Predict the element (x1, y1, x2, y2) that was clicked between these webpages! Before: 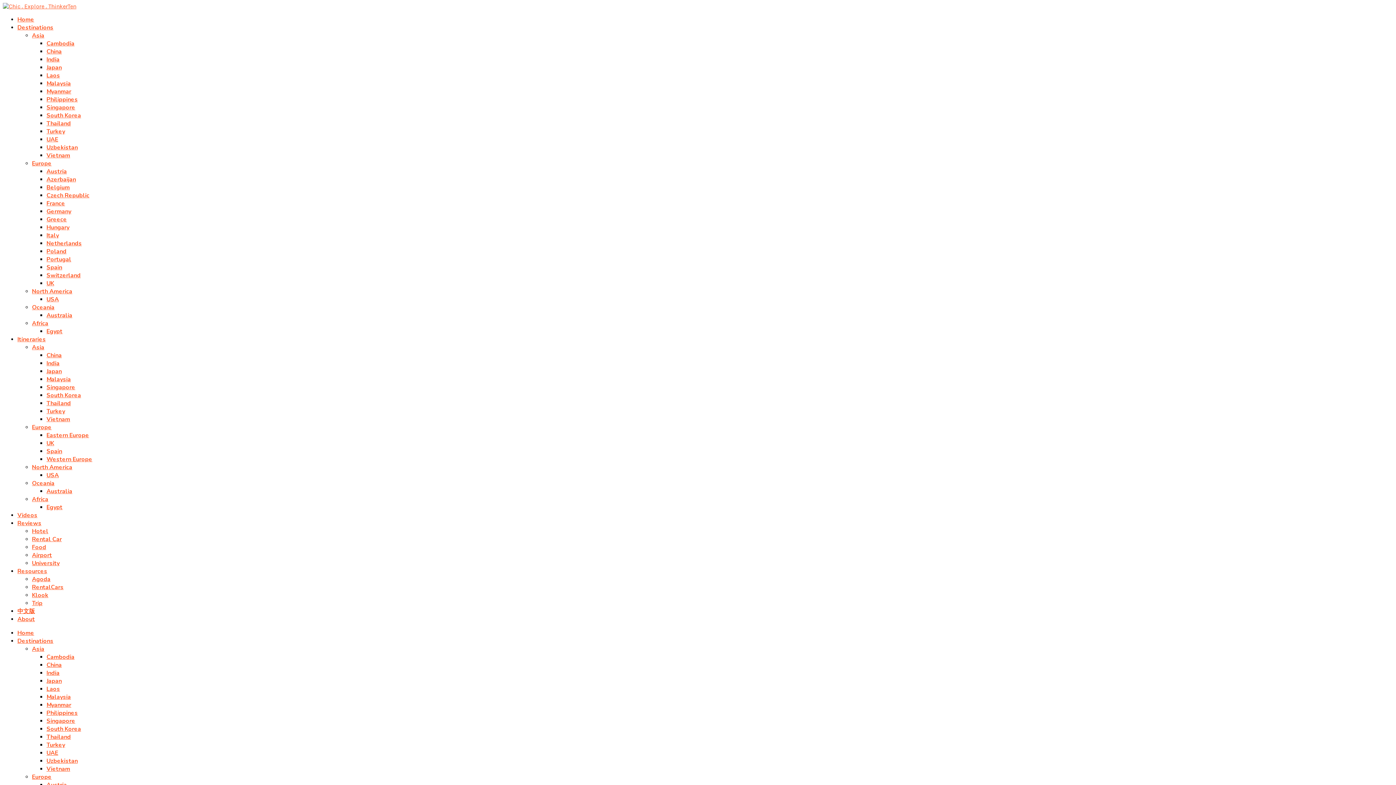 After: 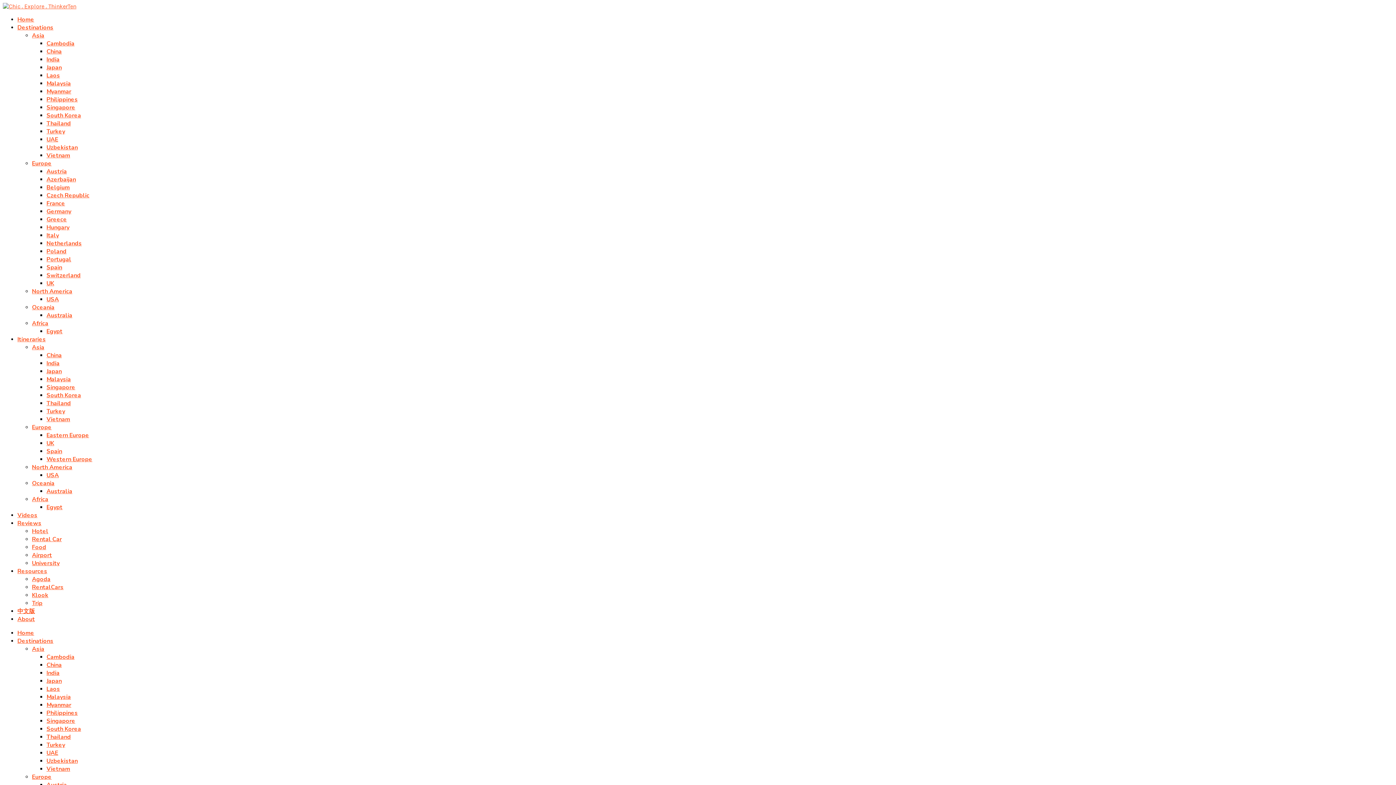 Action: label: Belgium bbox: (46, 183, 69, 191)